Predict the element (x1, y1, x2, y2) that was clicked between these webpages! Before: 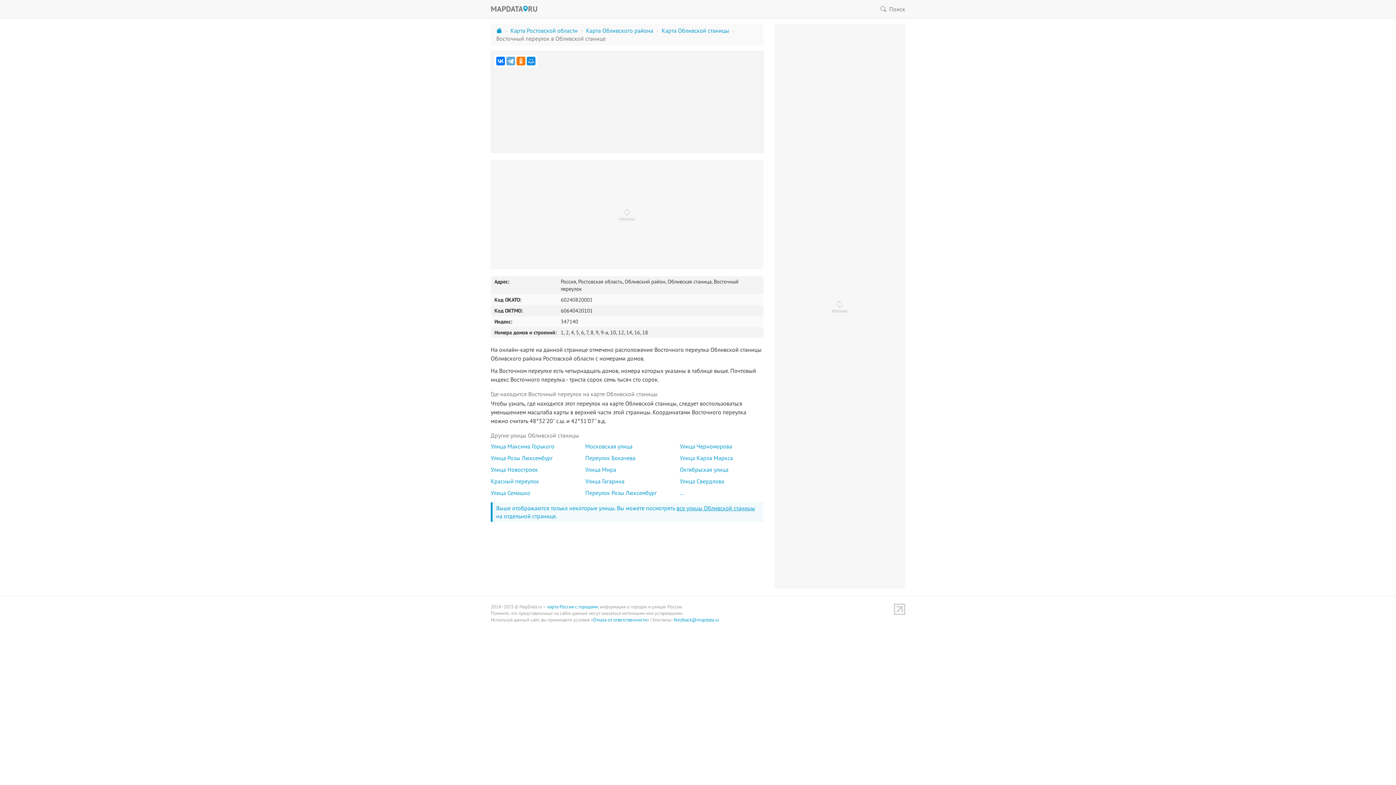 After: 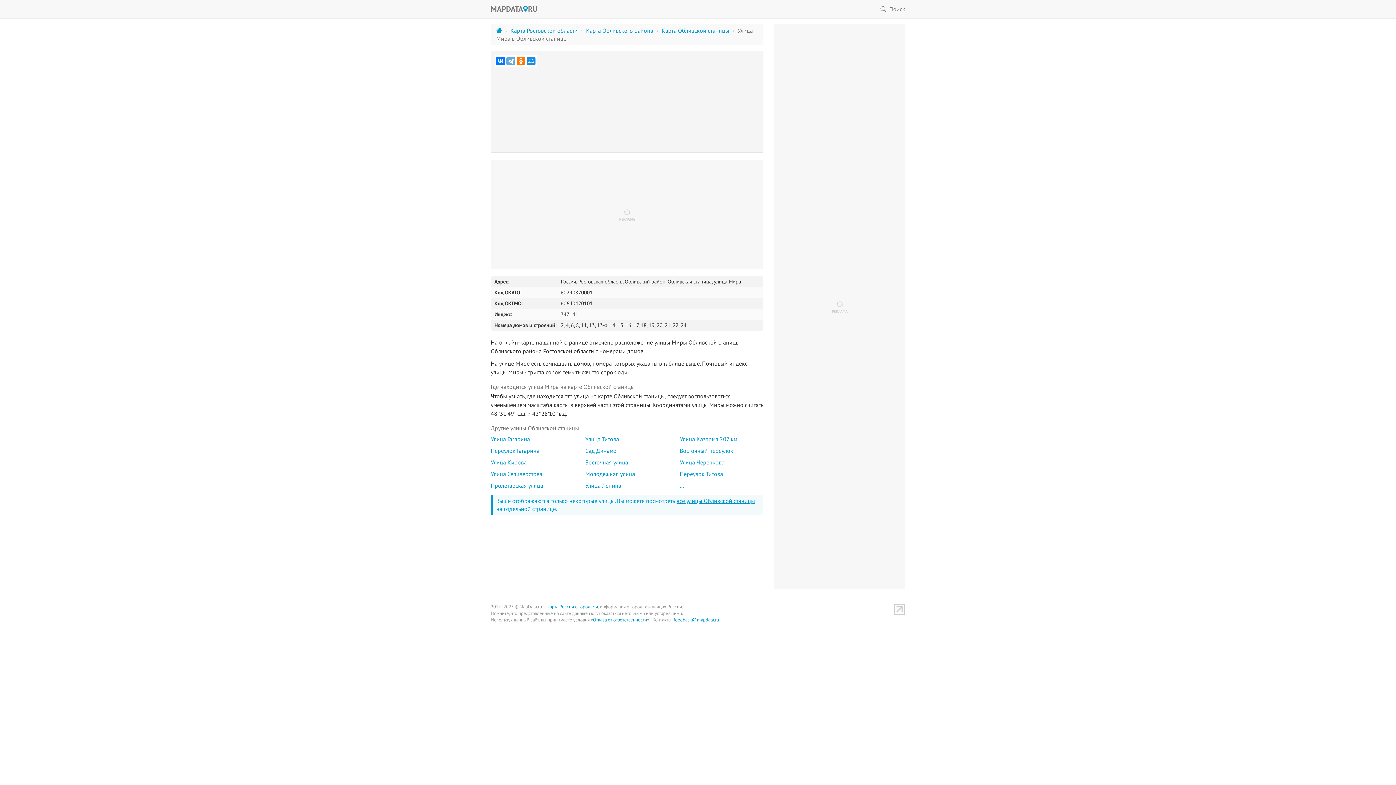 Action: bbox: (581, 464, 672, 475) label: Улица Мира